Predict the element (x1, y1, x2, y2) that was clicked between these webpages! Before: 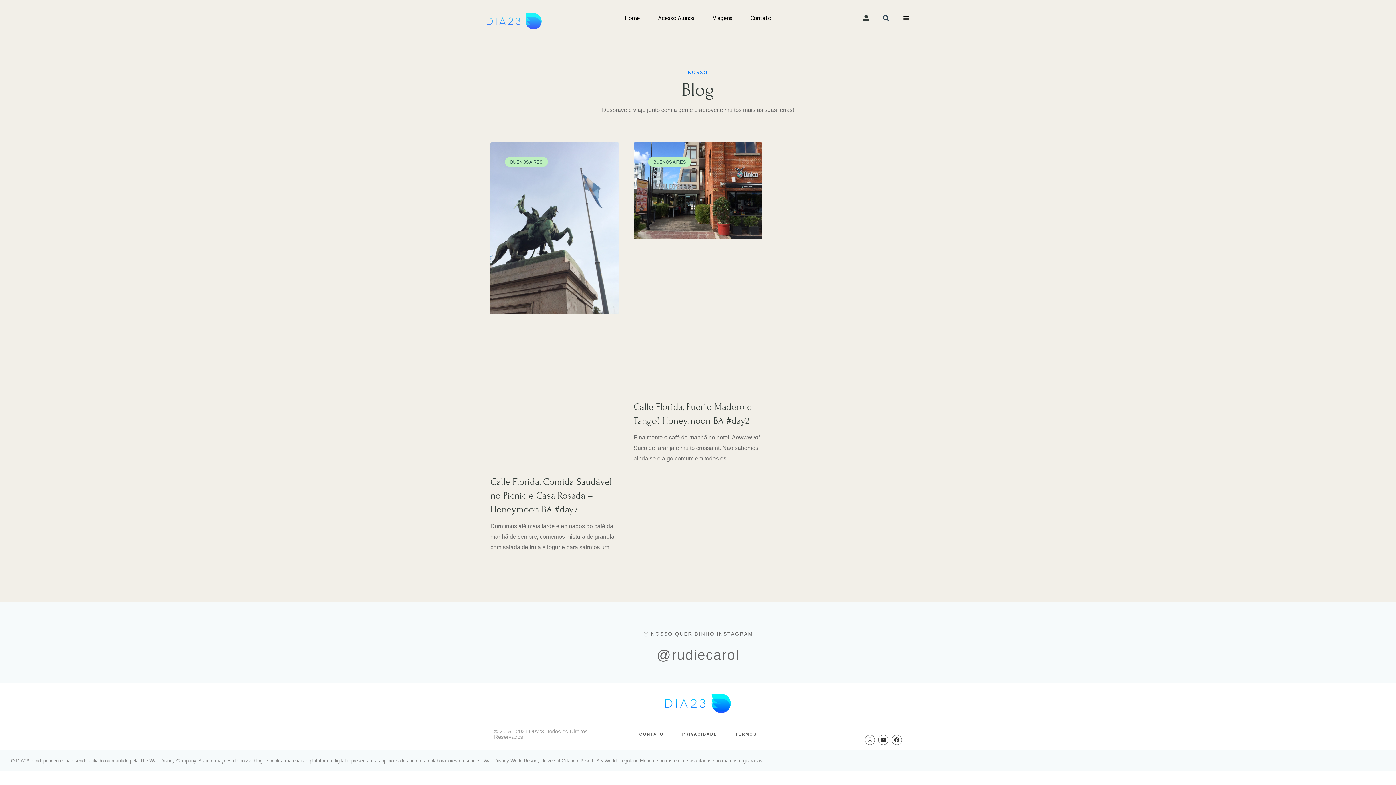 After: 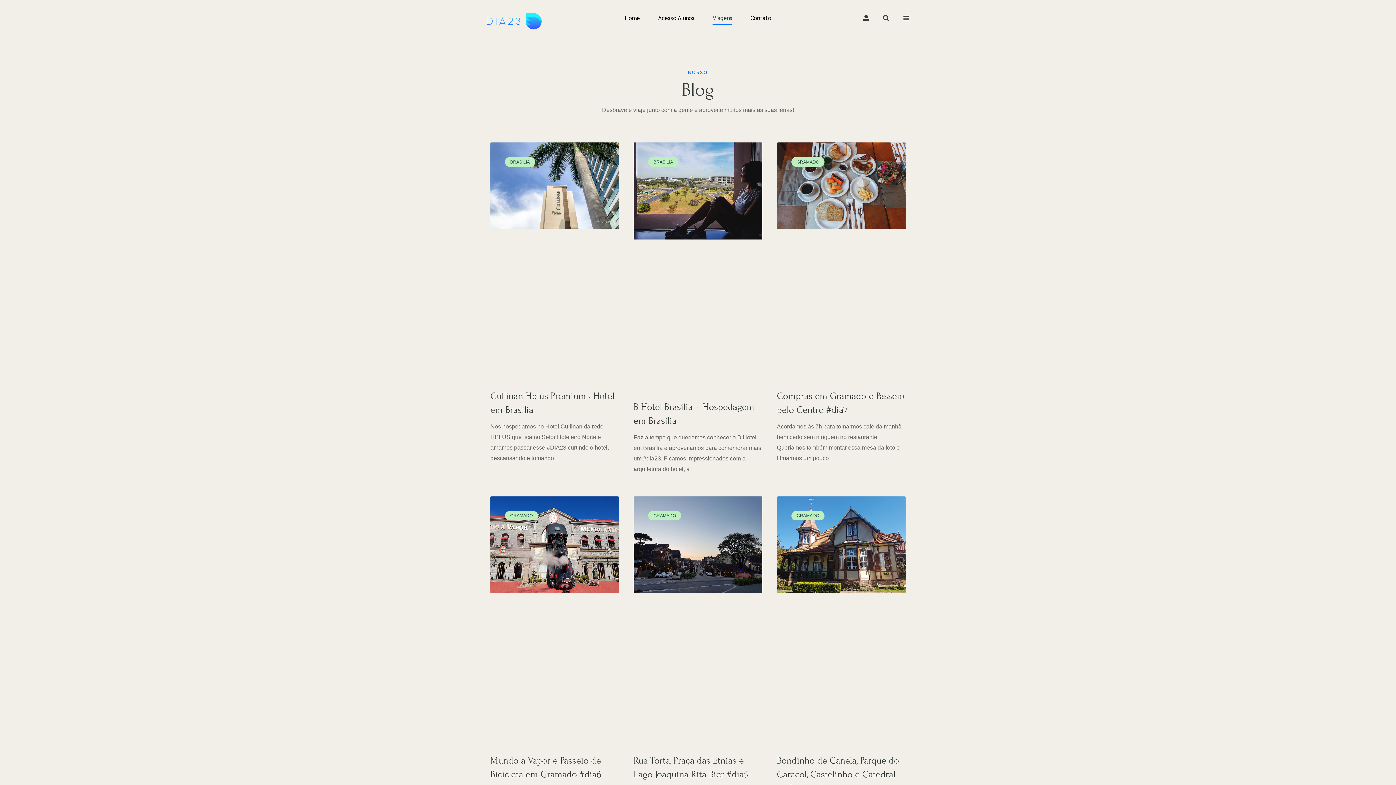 Action: bbox: (712, 10, 732, 25) label: Viagens